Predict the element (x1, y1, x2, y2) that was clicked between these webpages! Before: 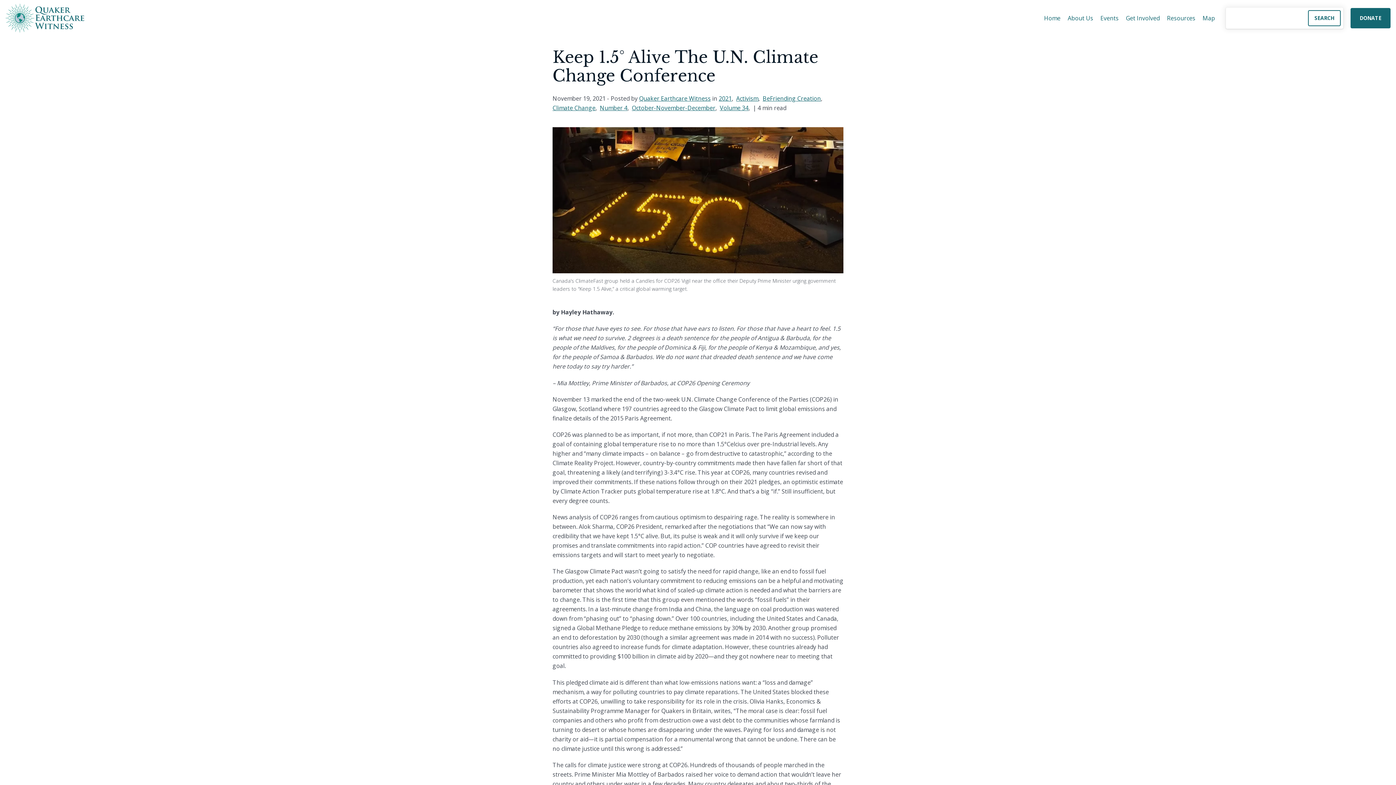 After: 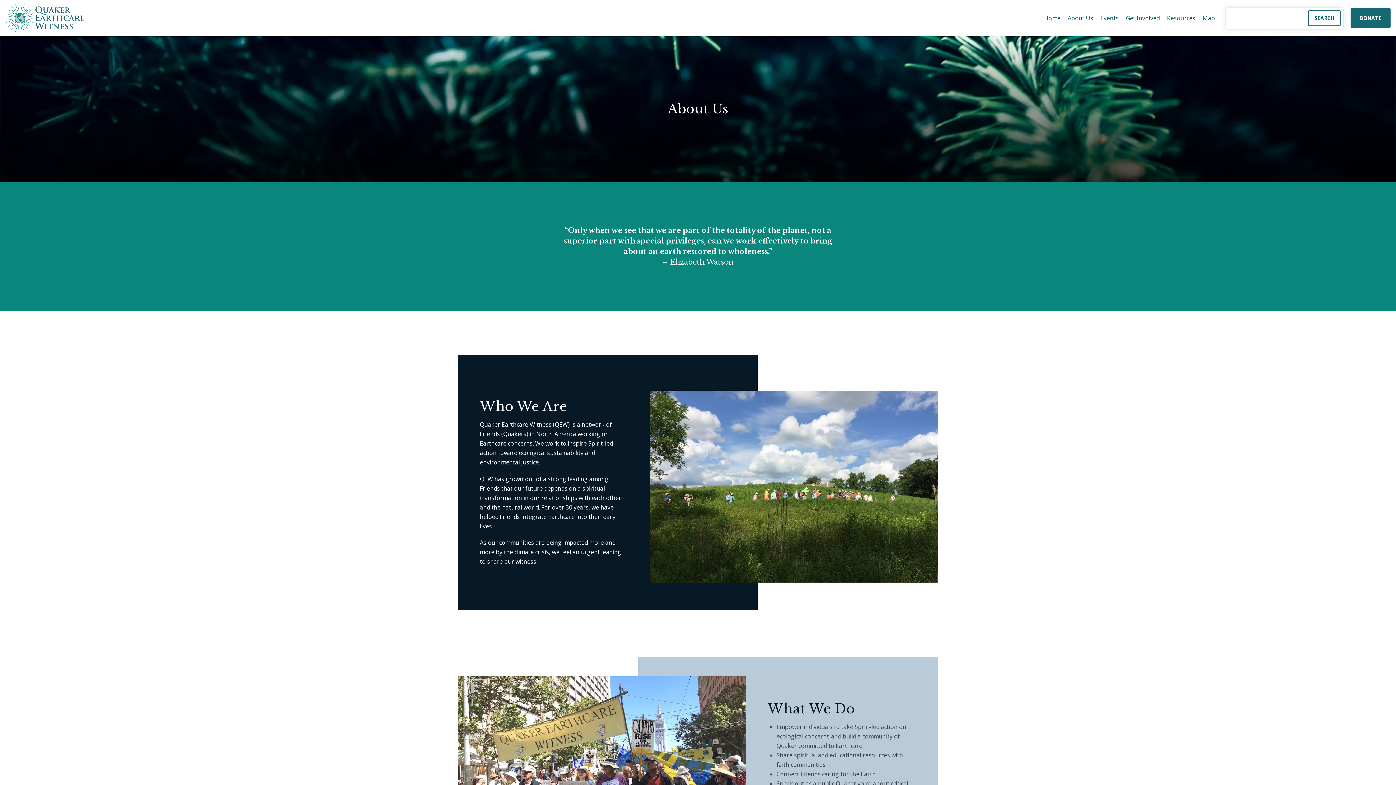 Action: bbox: (1064, 10, 1097, 25) label: About Us